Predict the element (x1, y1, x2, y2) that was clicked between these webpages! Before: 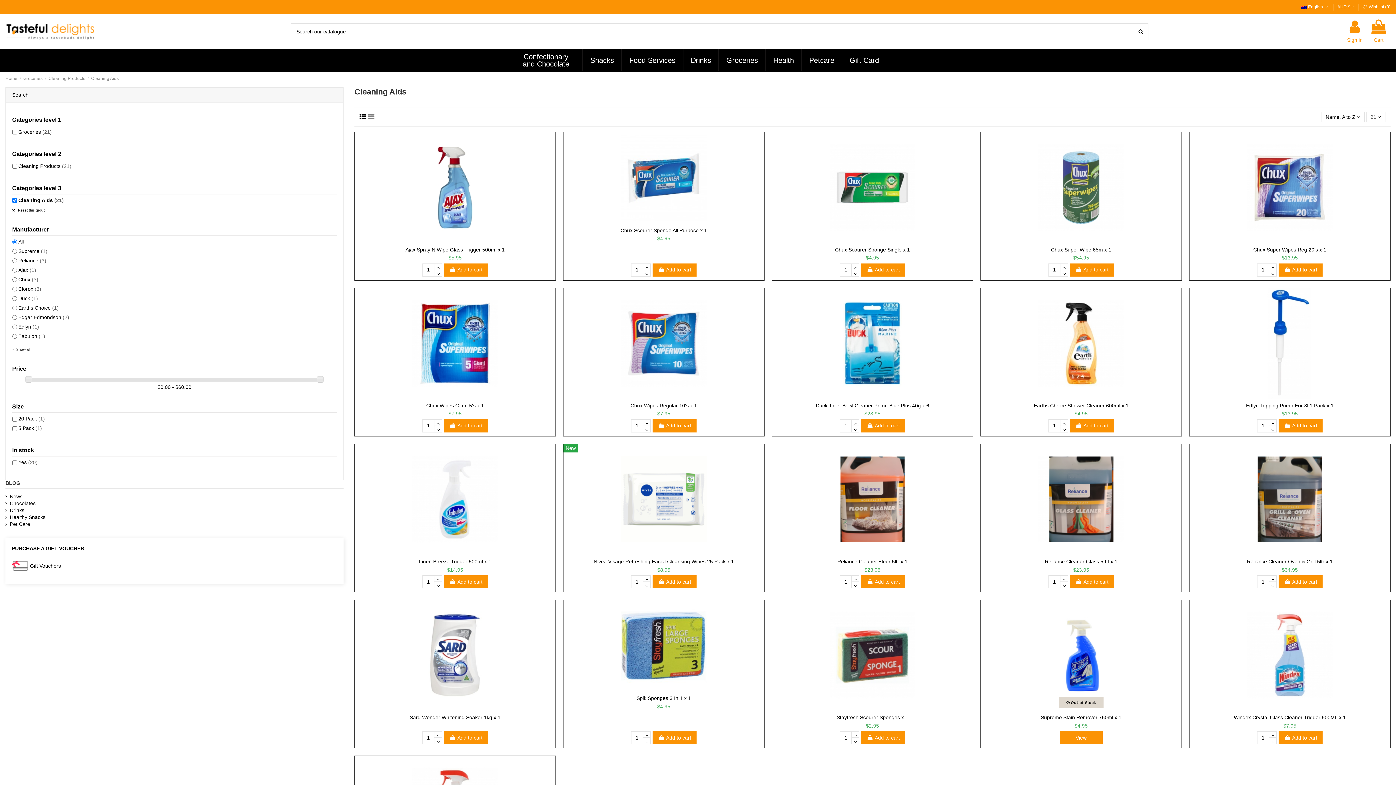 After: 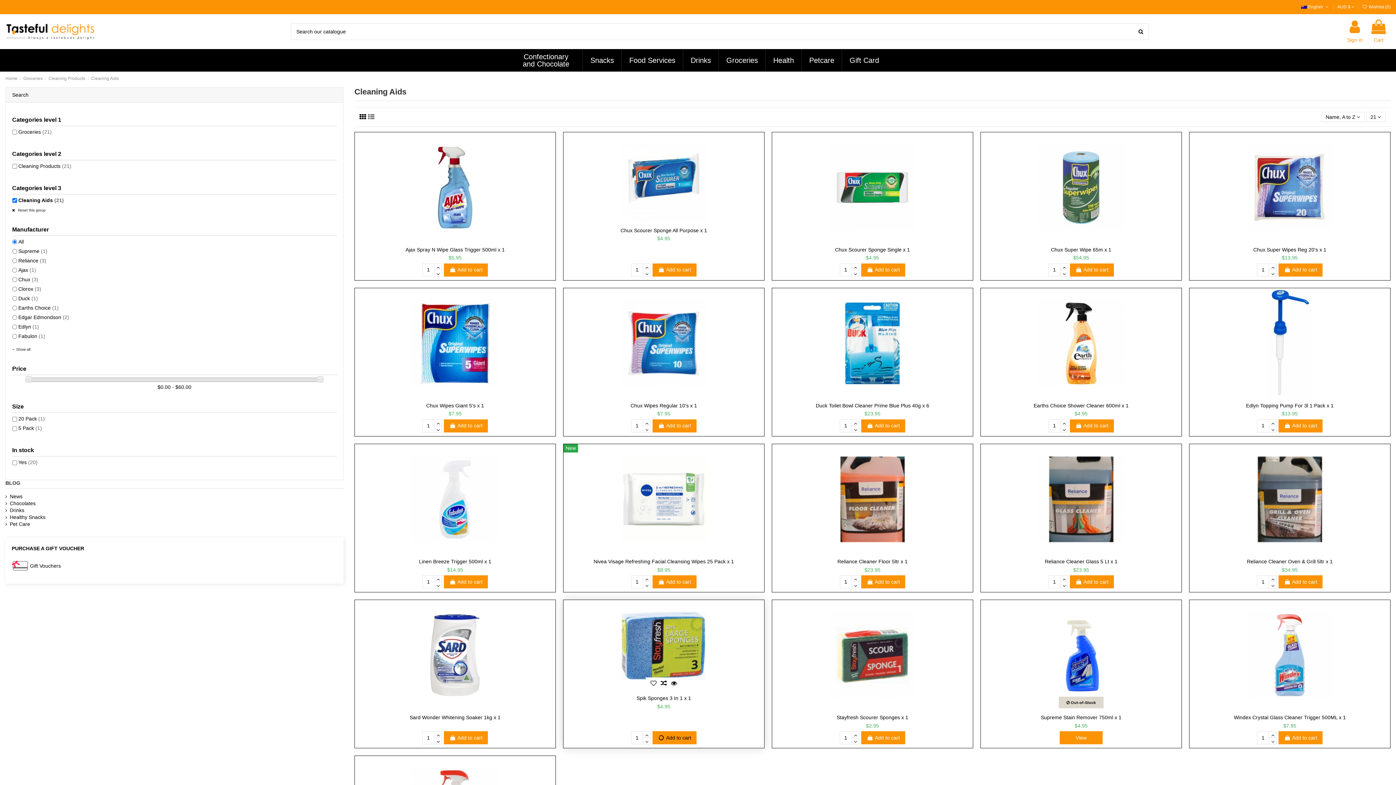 Action: label:  Add to cart bbox: (652, 731, 696, 744)